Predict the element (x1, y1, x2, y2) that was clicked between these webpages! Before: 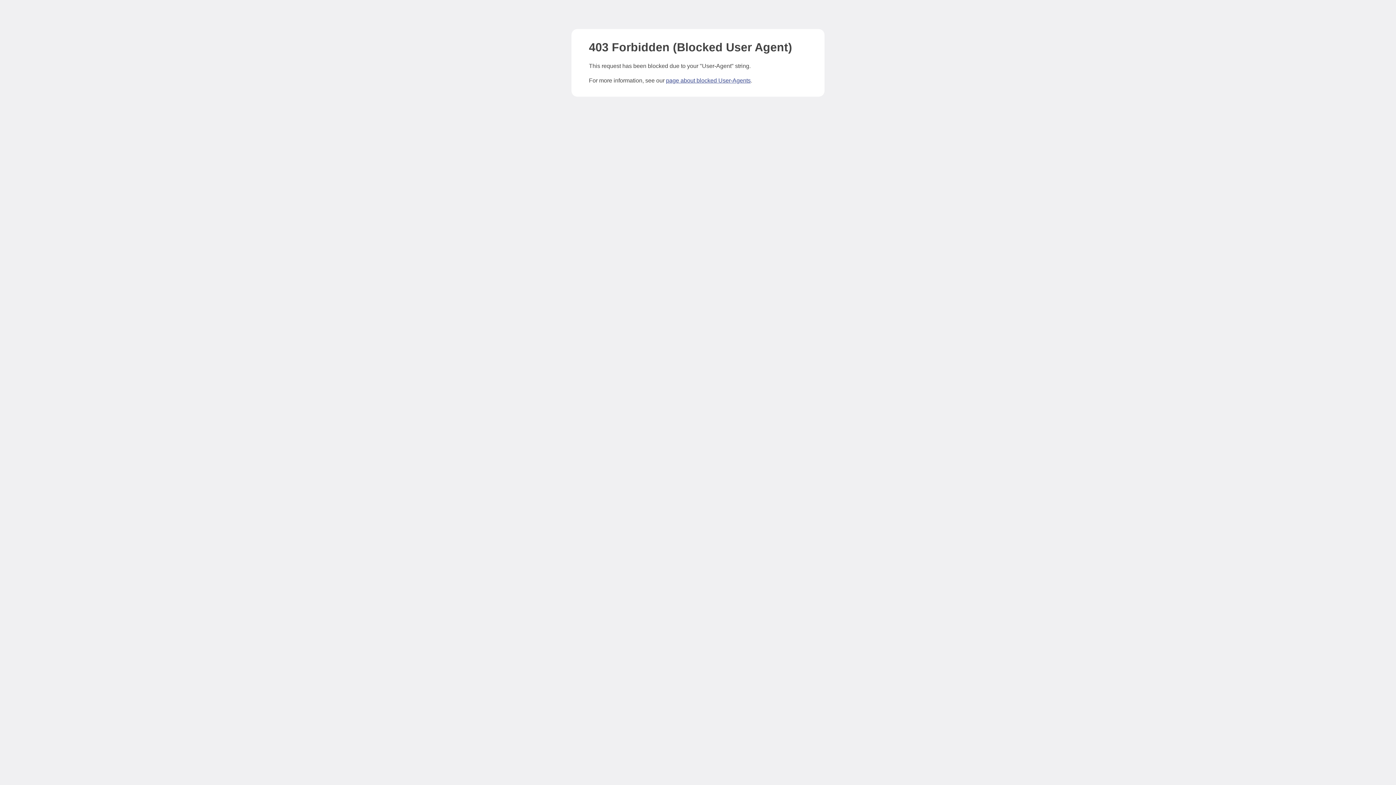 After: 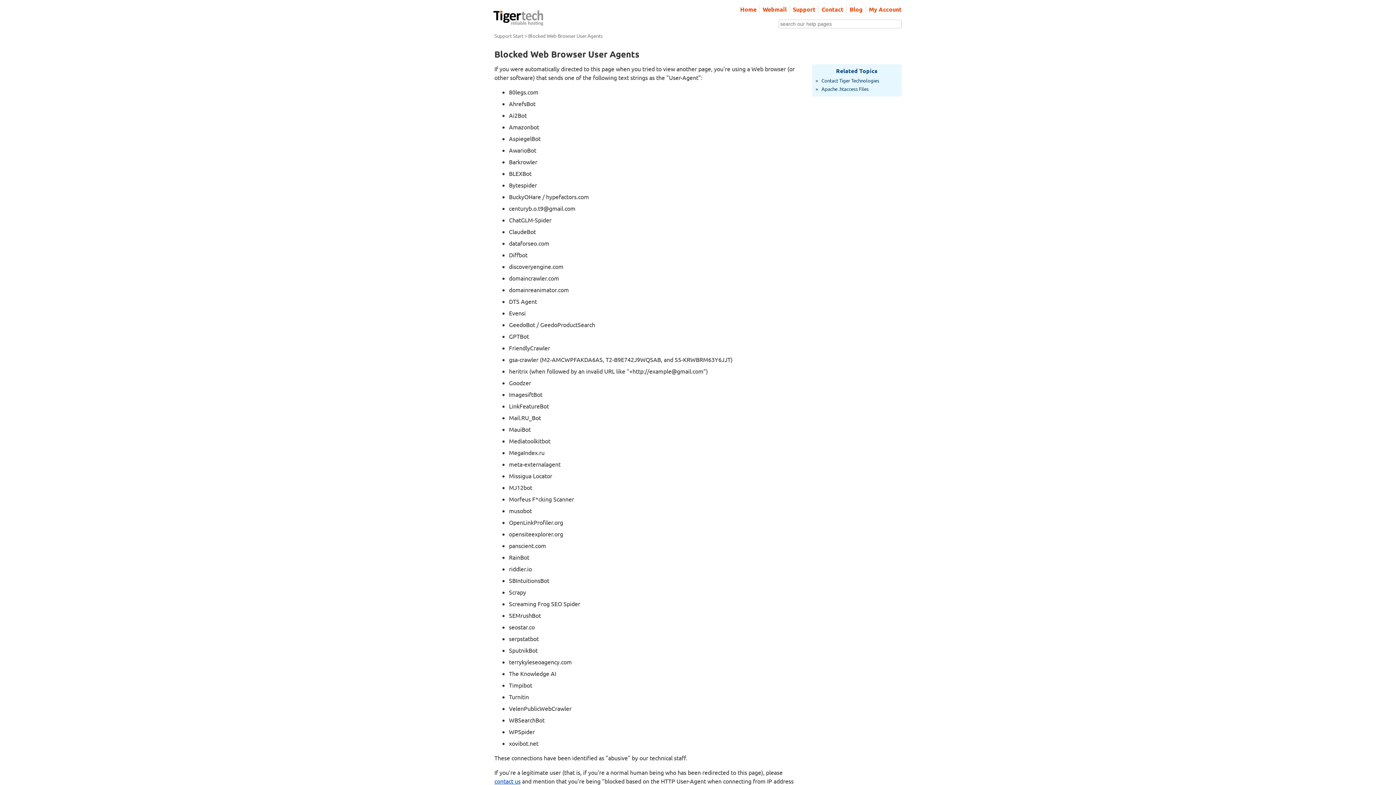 Action: bbox: (666, 77, 750, 83) label: page about blocked User-Agents